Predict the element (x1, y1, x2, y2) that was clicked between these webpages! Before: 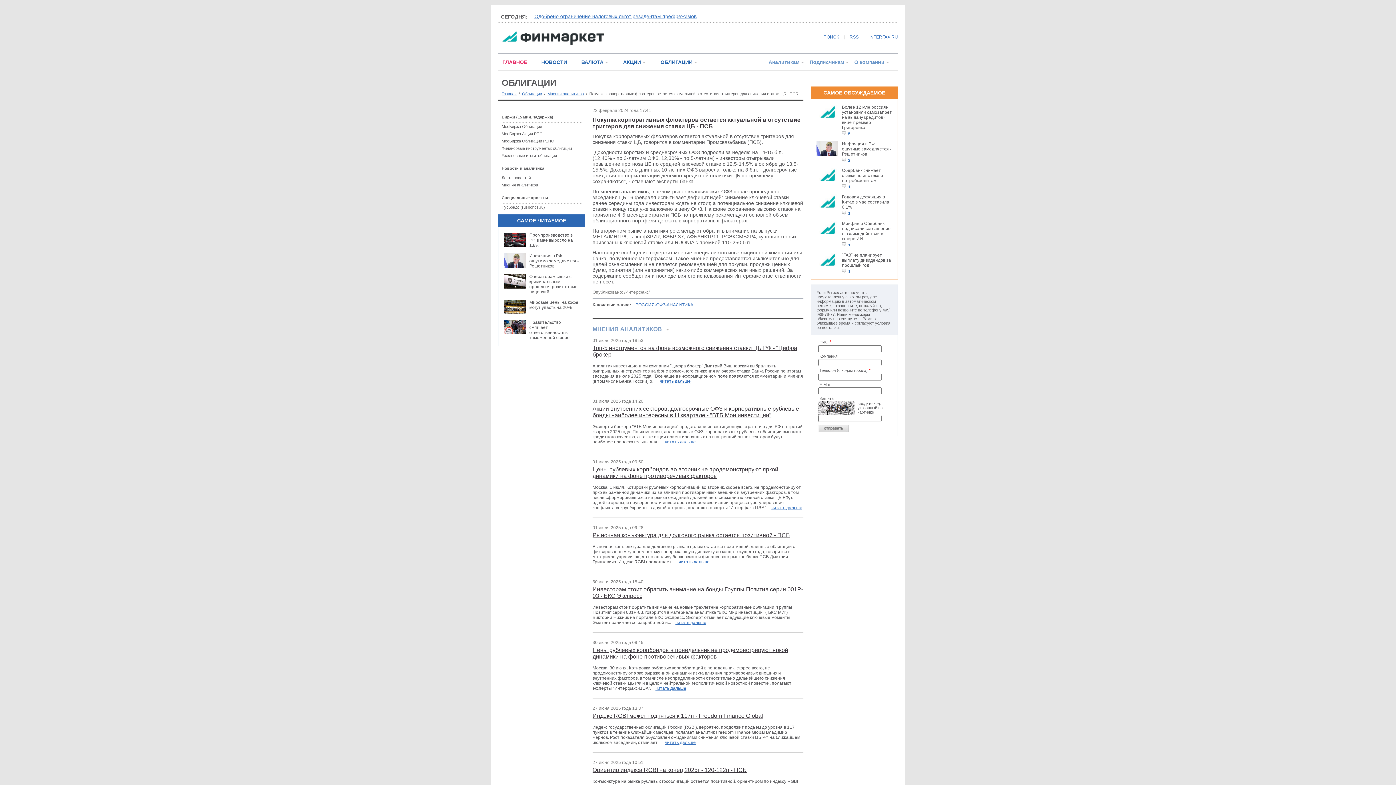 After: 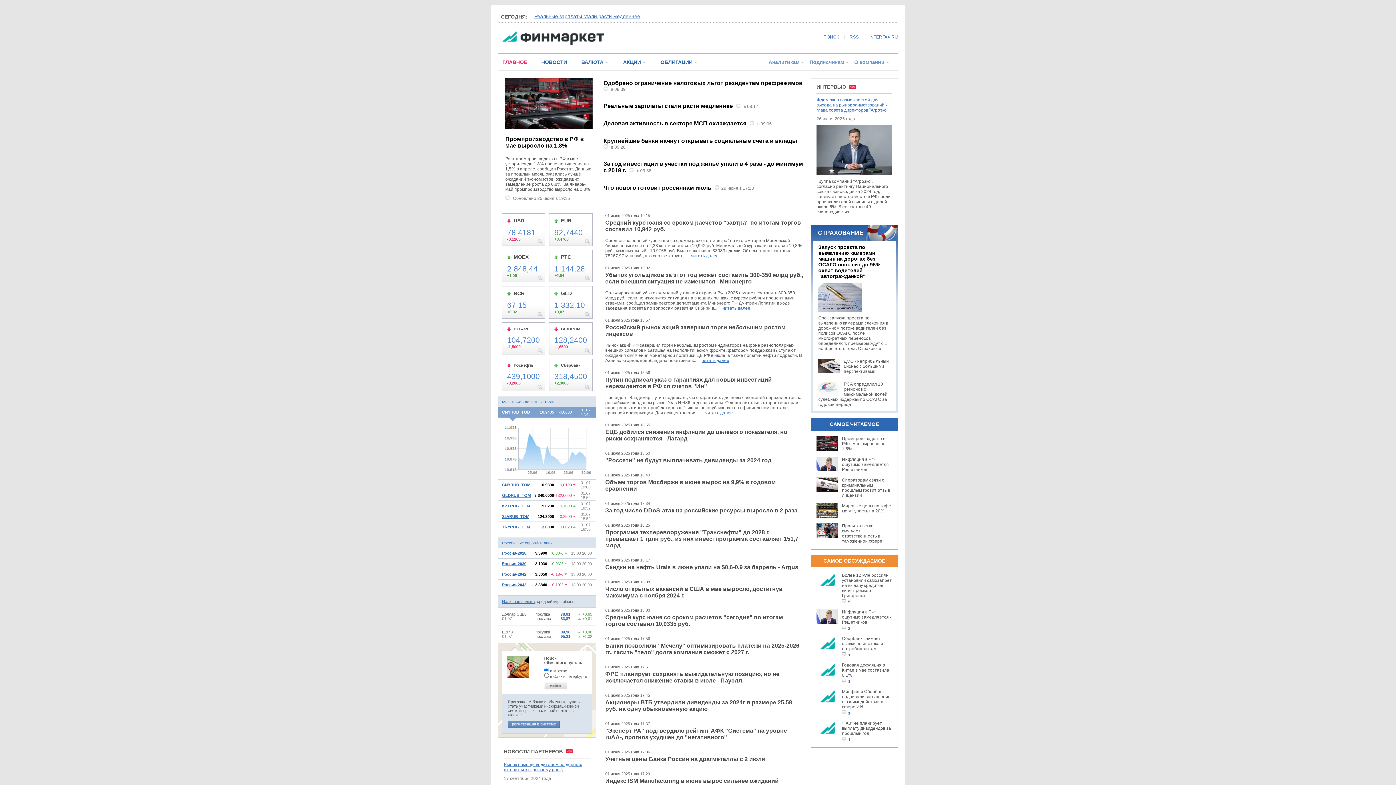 Action: bbox: (502, 41, 604, 46)